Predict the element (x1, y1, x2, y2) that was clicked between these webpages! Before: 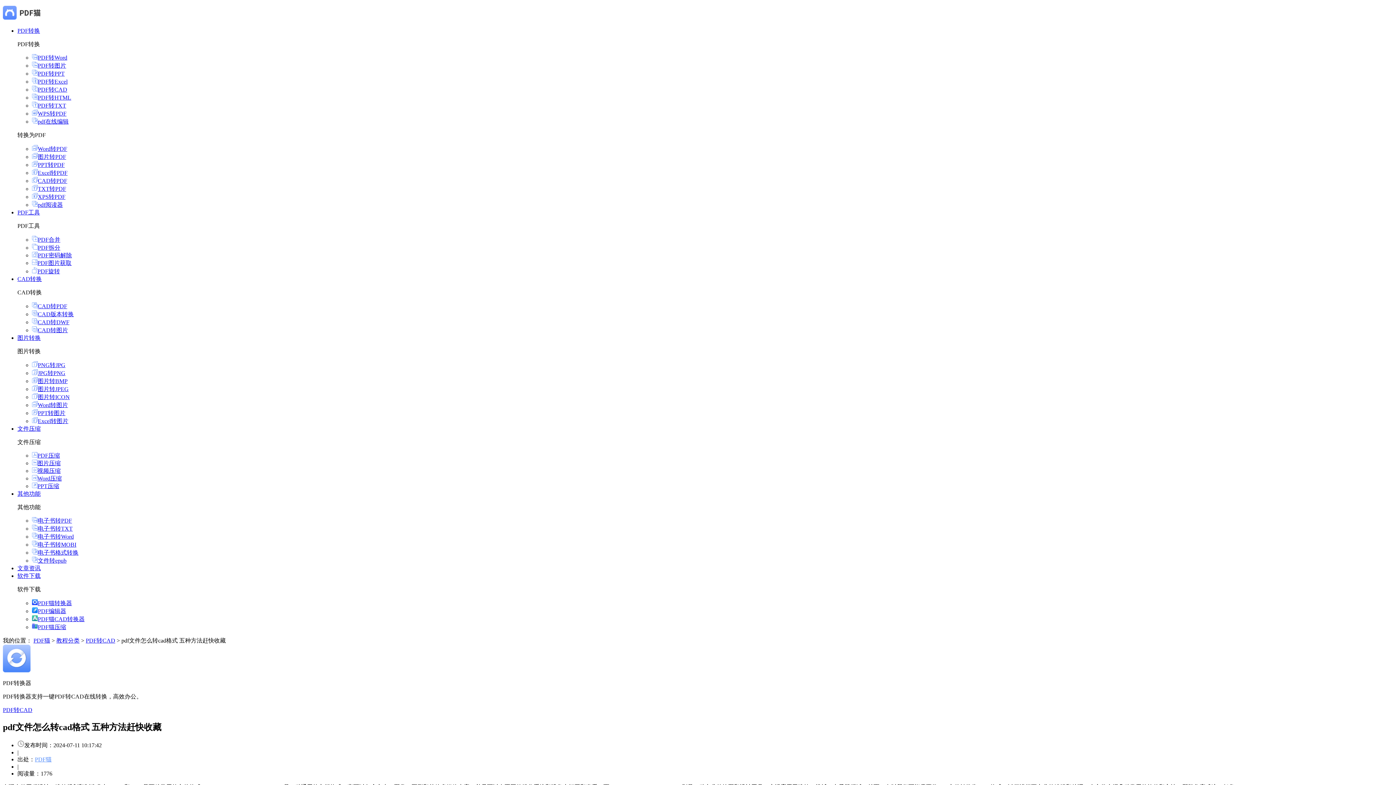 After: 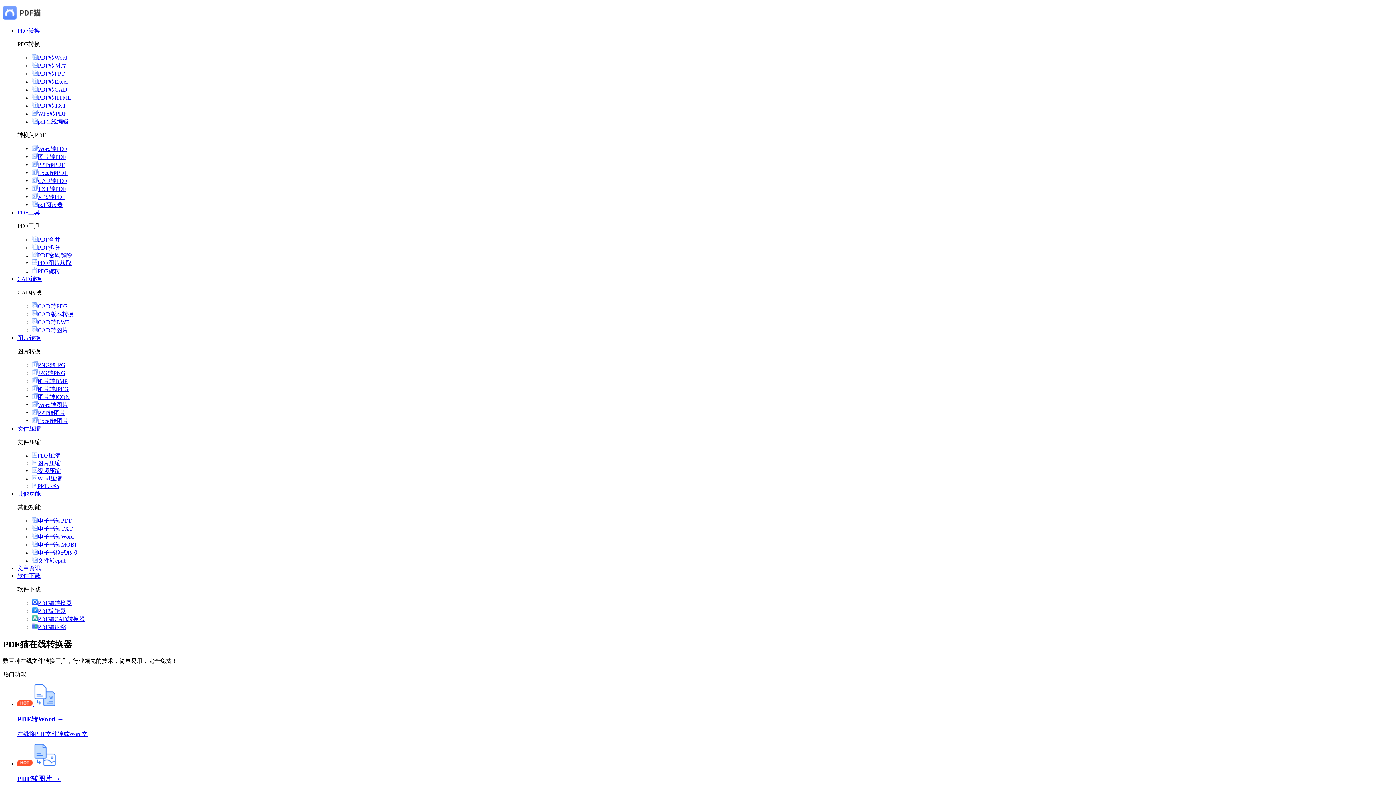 Action: label: PDF猫 bbox: (34, 756, 51, 762)